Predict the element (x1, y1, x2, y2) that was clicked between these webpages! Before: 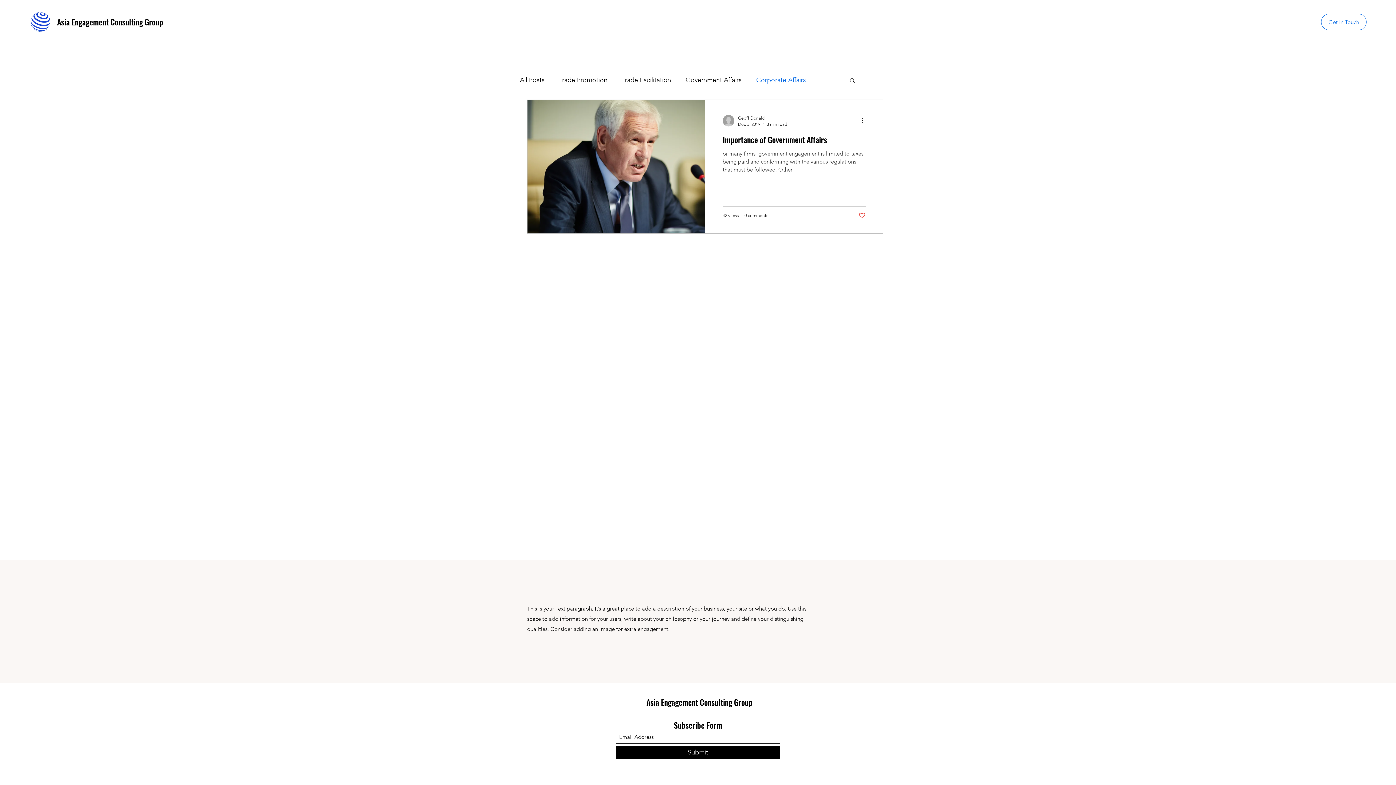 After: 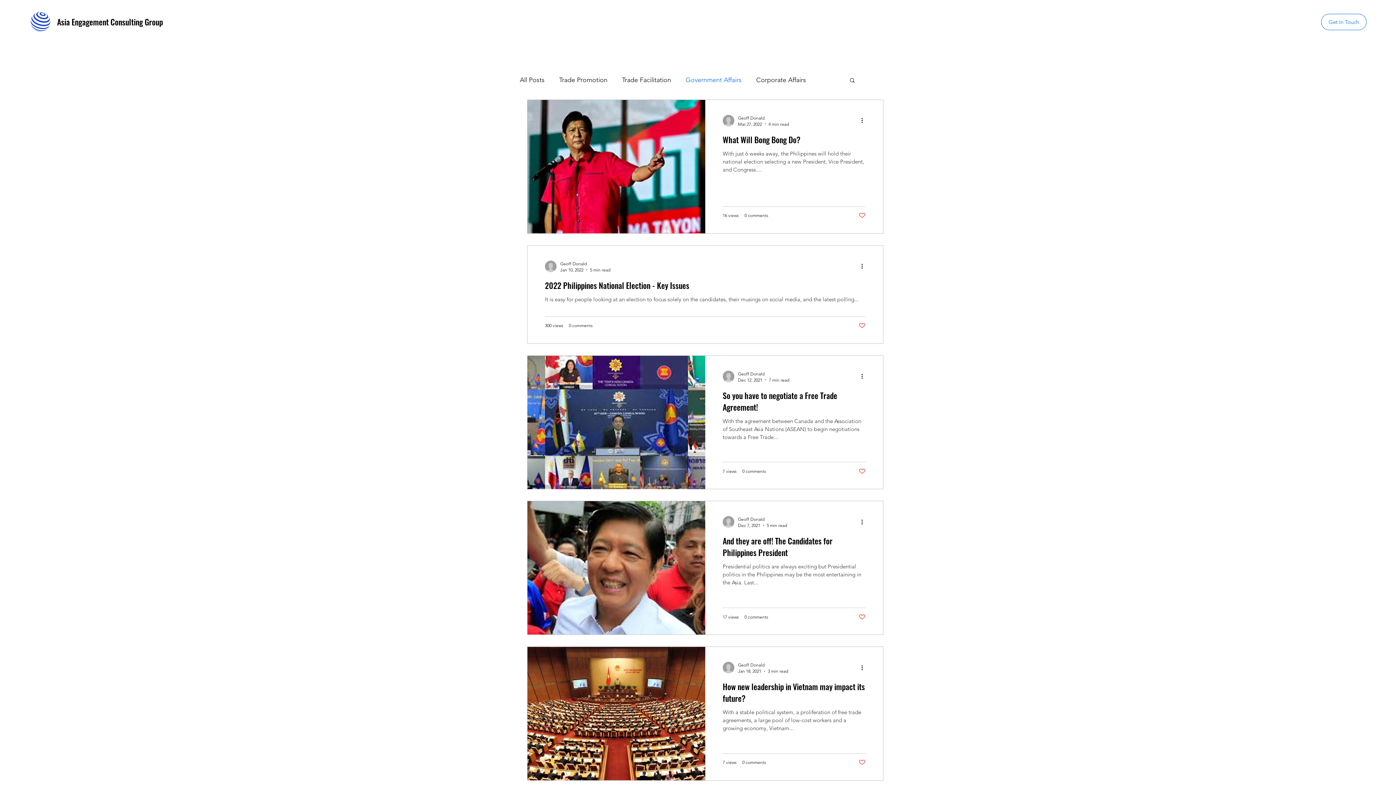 Action: label: Government Affairs bbox: (685, 76, 741, 84)